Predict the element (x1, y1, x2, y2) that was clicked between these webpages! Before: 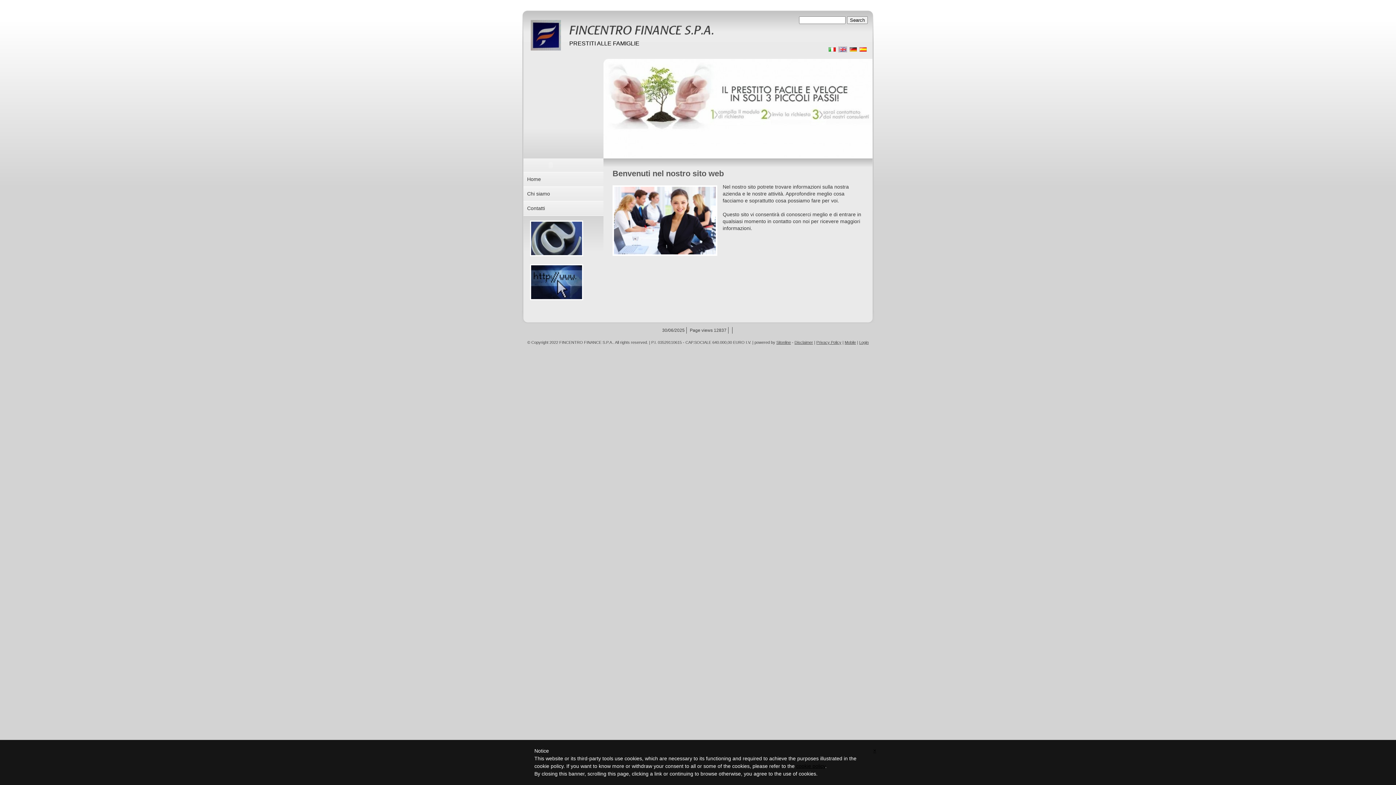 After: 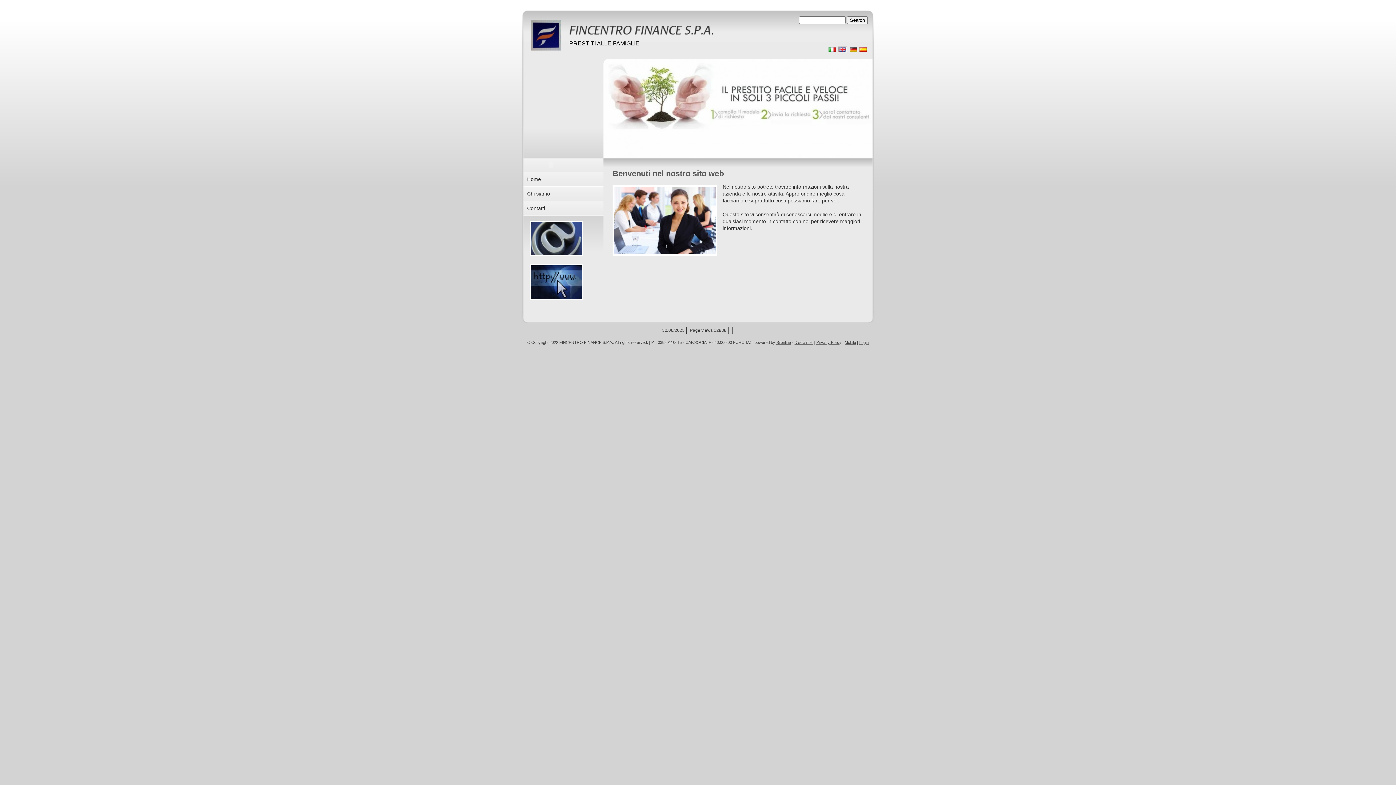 Action: bbox: (523, 172, 603, 186) label: Home